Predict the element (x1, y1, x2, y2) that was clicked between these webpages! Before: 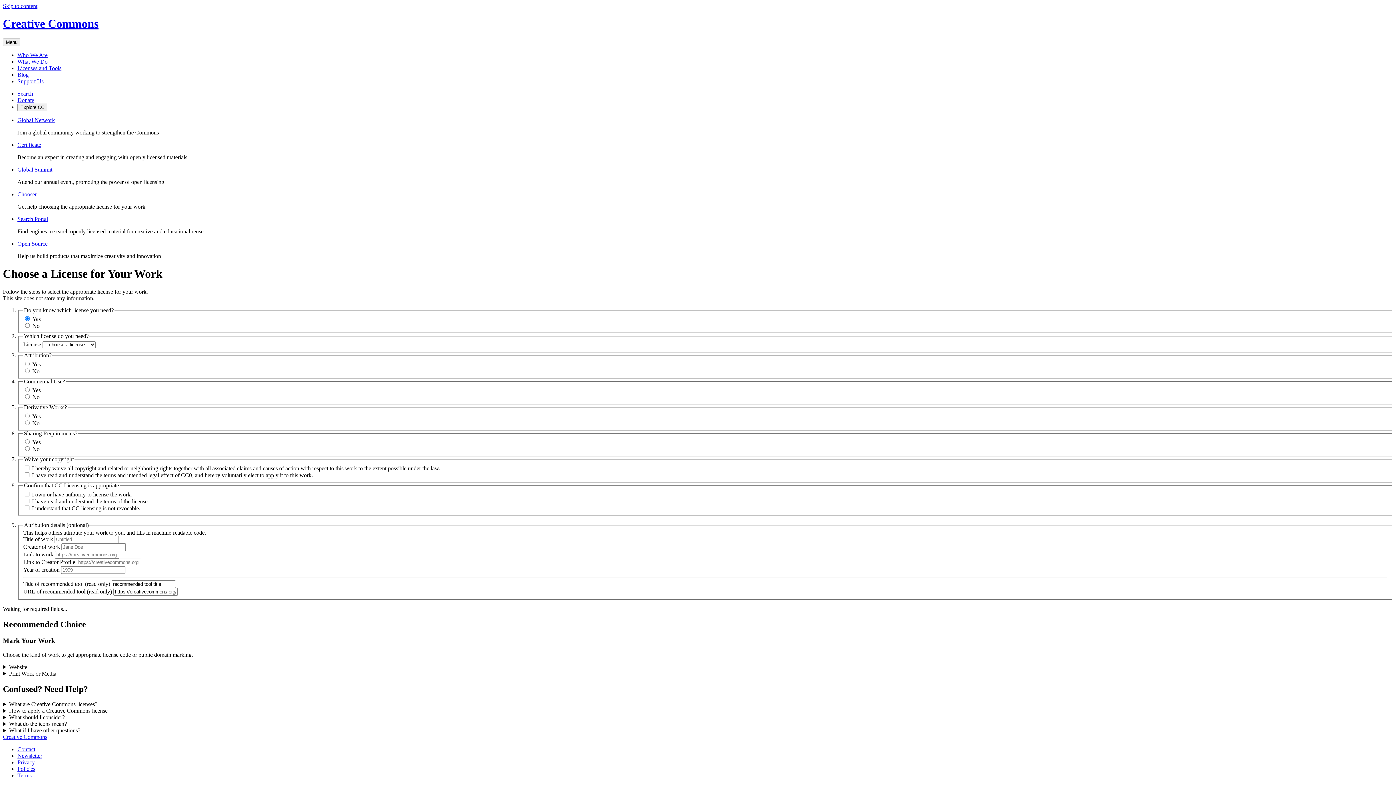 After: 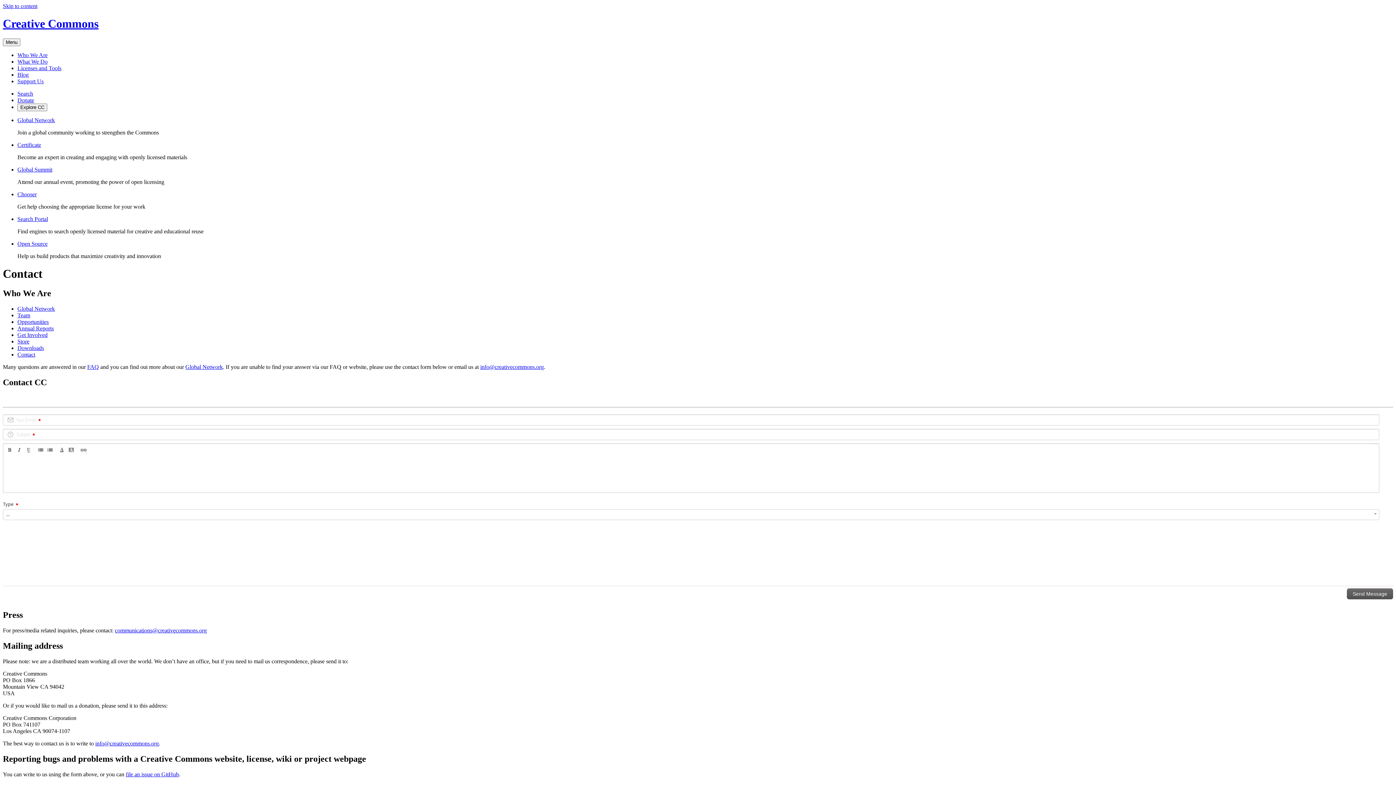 Action: label: Contact bbox: (17, 746, 35, 752)